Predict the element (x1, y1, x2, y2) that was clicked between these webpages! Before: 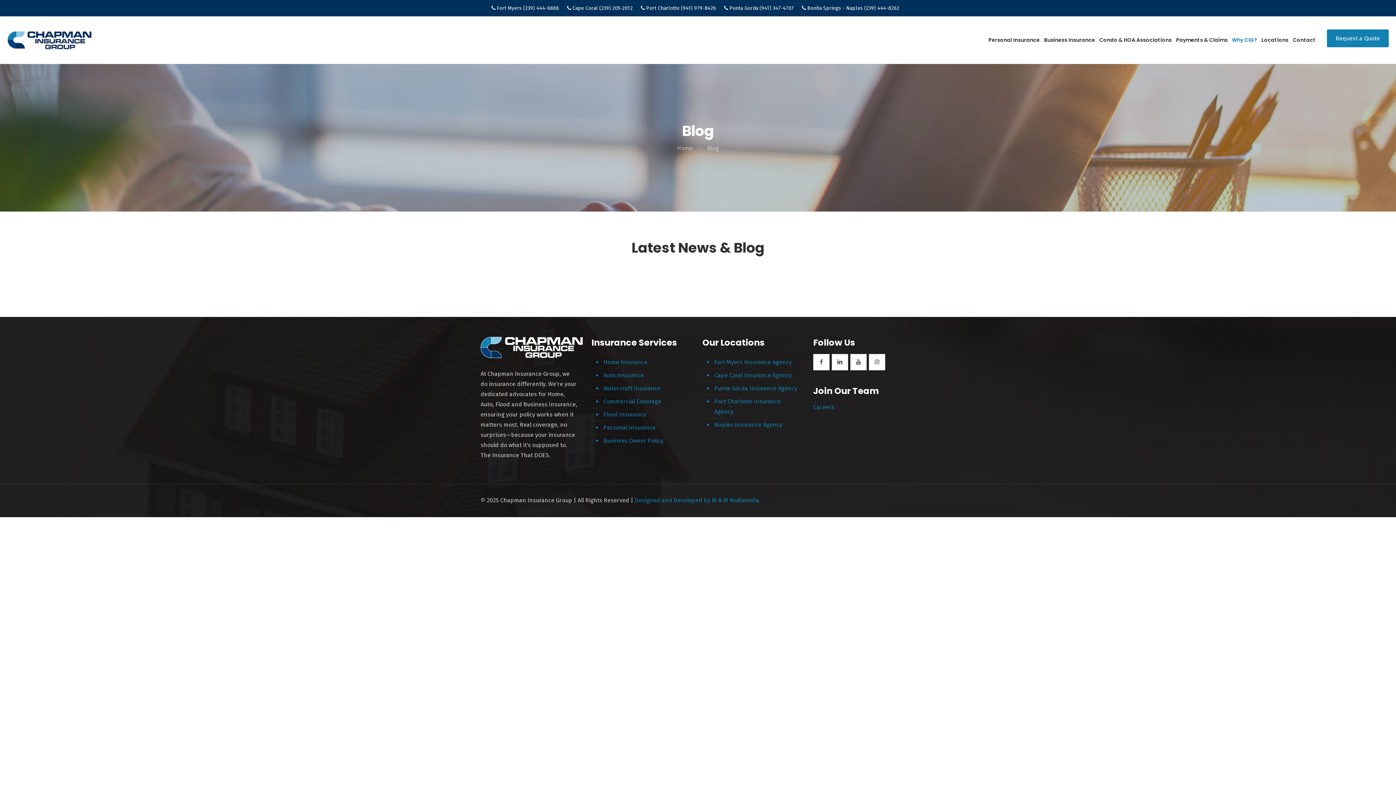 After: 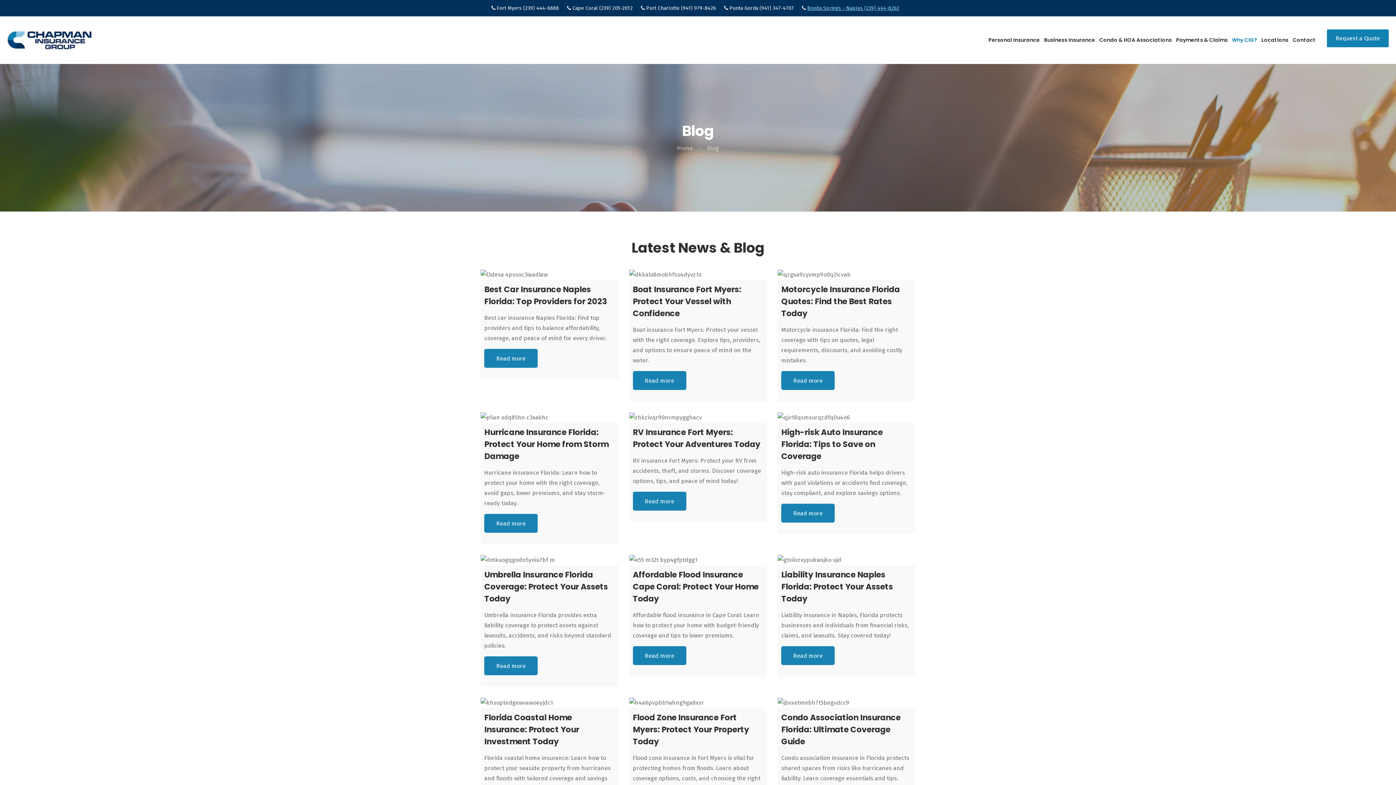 Action: label: Bonita Springs - Naples (239) 444-8262 bbox: (807, 1, 905, 14)